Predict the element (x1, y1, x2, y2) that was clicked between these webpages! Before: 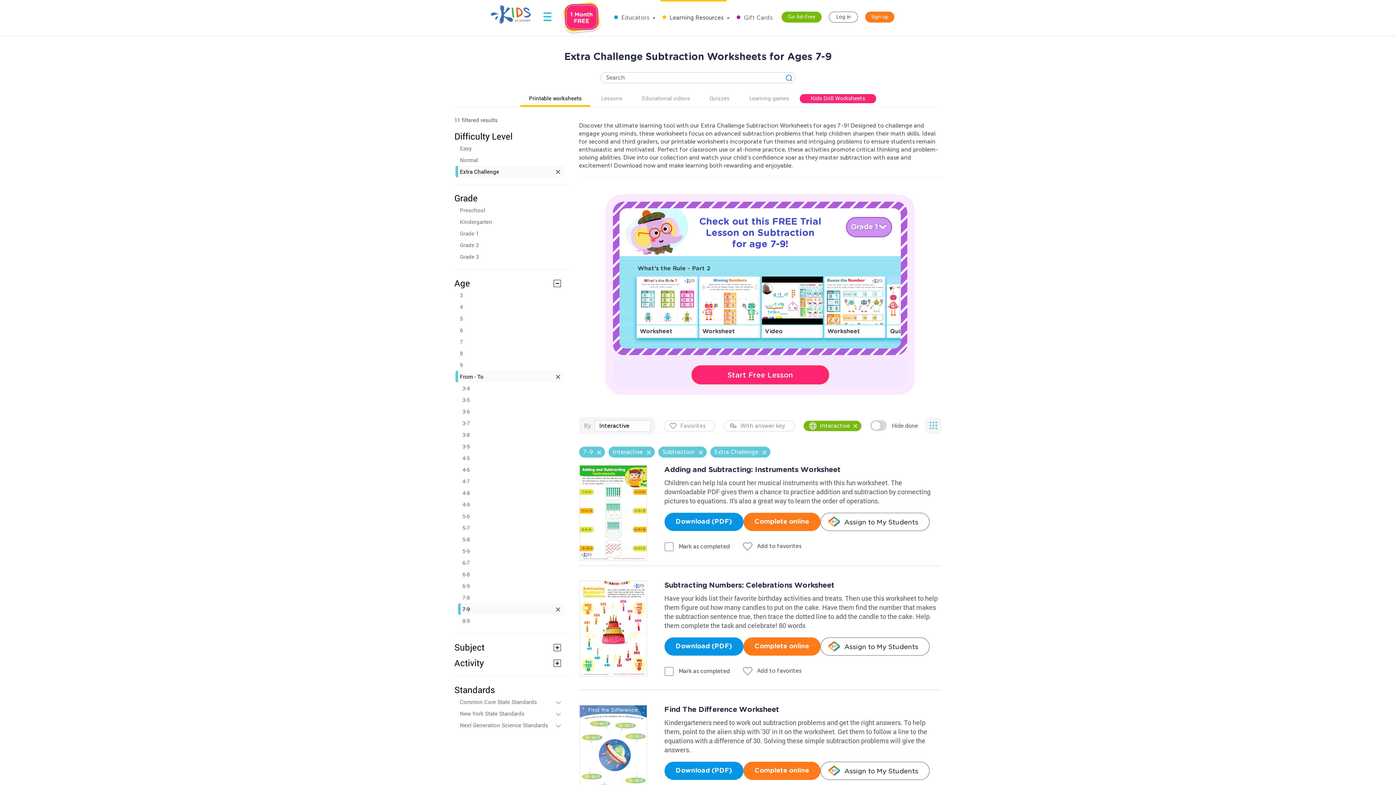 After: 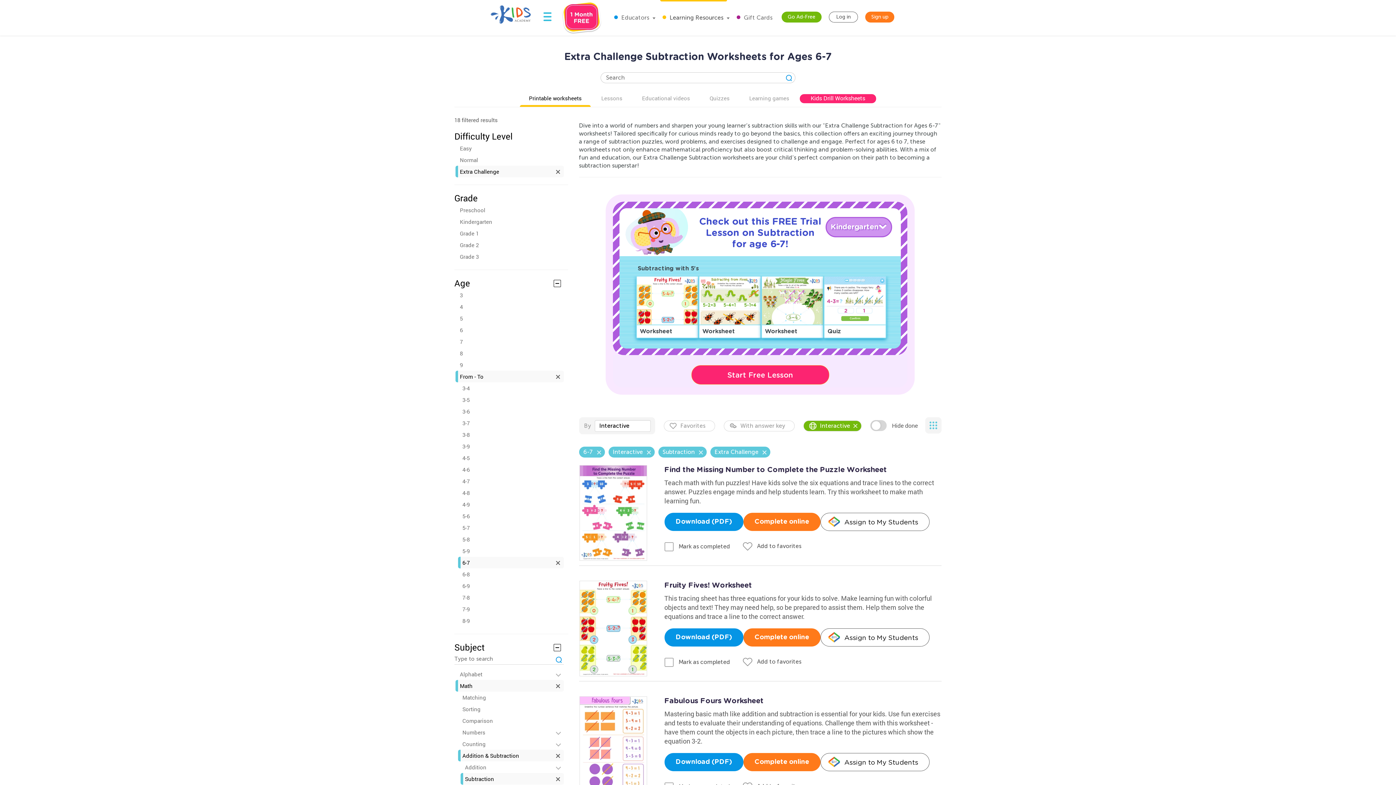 Action: label: 6-7 bbox: (462, 557, 563, 568)